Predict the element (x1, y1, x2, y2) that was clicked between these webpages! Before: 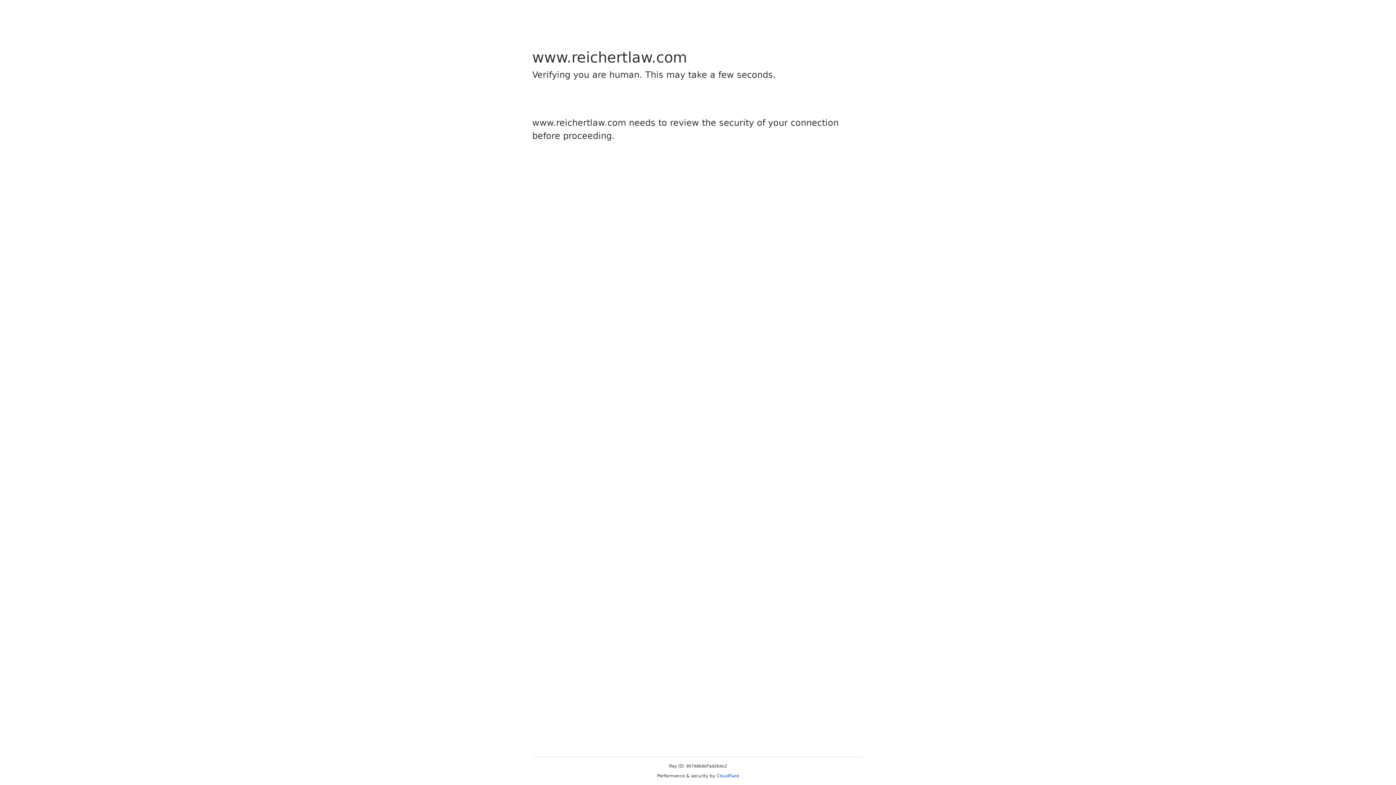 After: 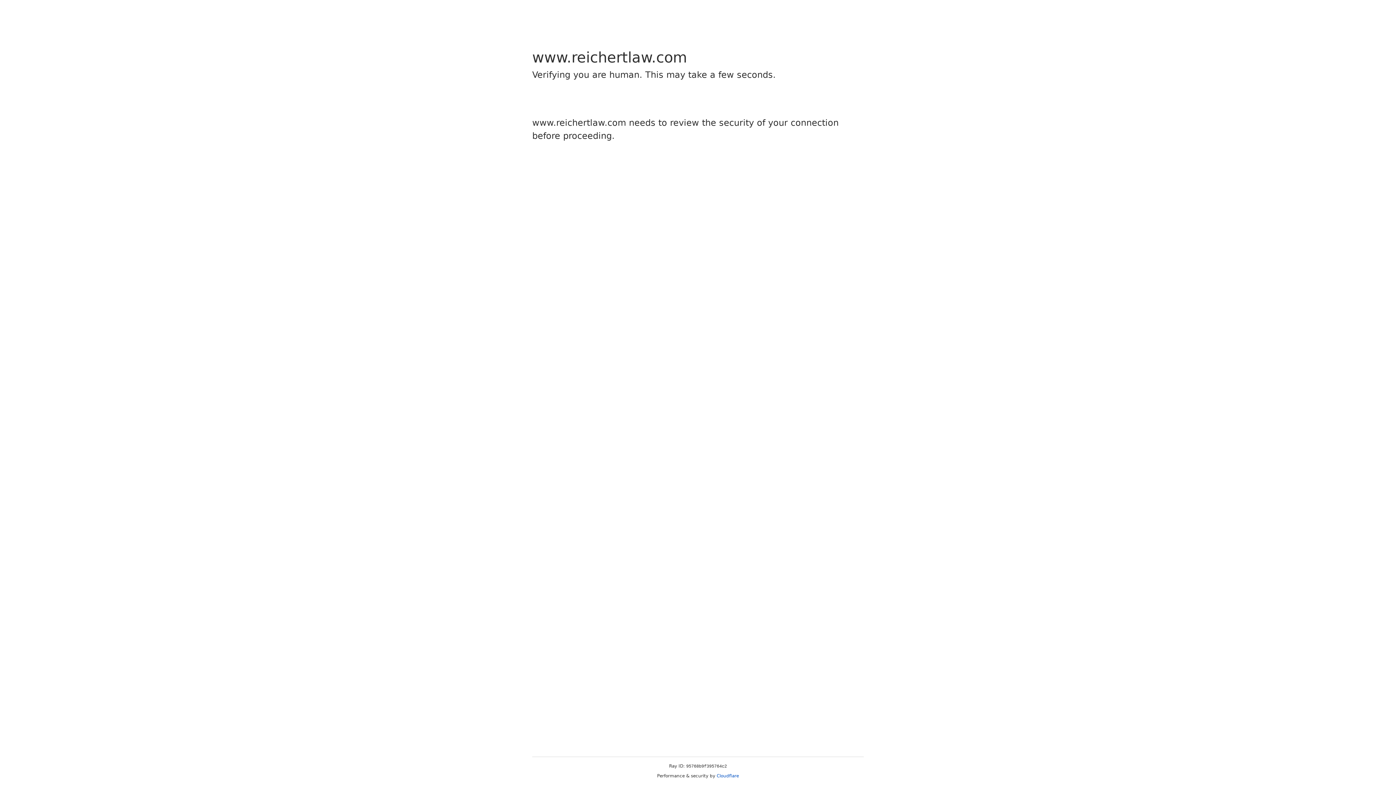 Action: bbox: (716, 773, 739, 778) label: Cloudflare